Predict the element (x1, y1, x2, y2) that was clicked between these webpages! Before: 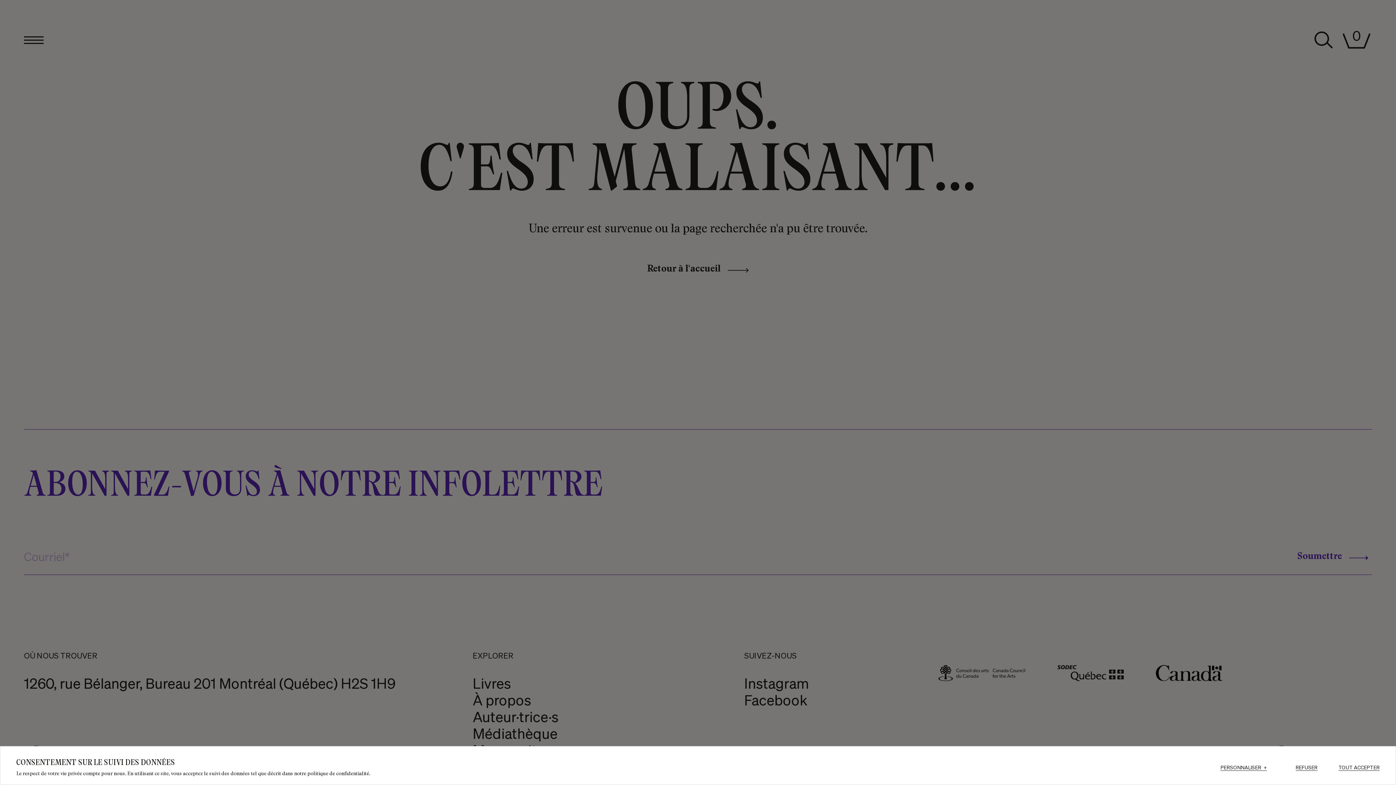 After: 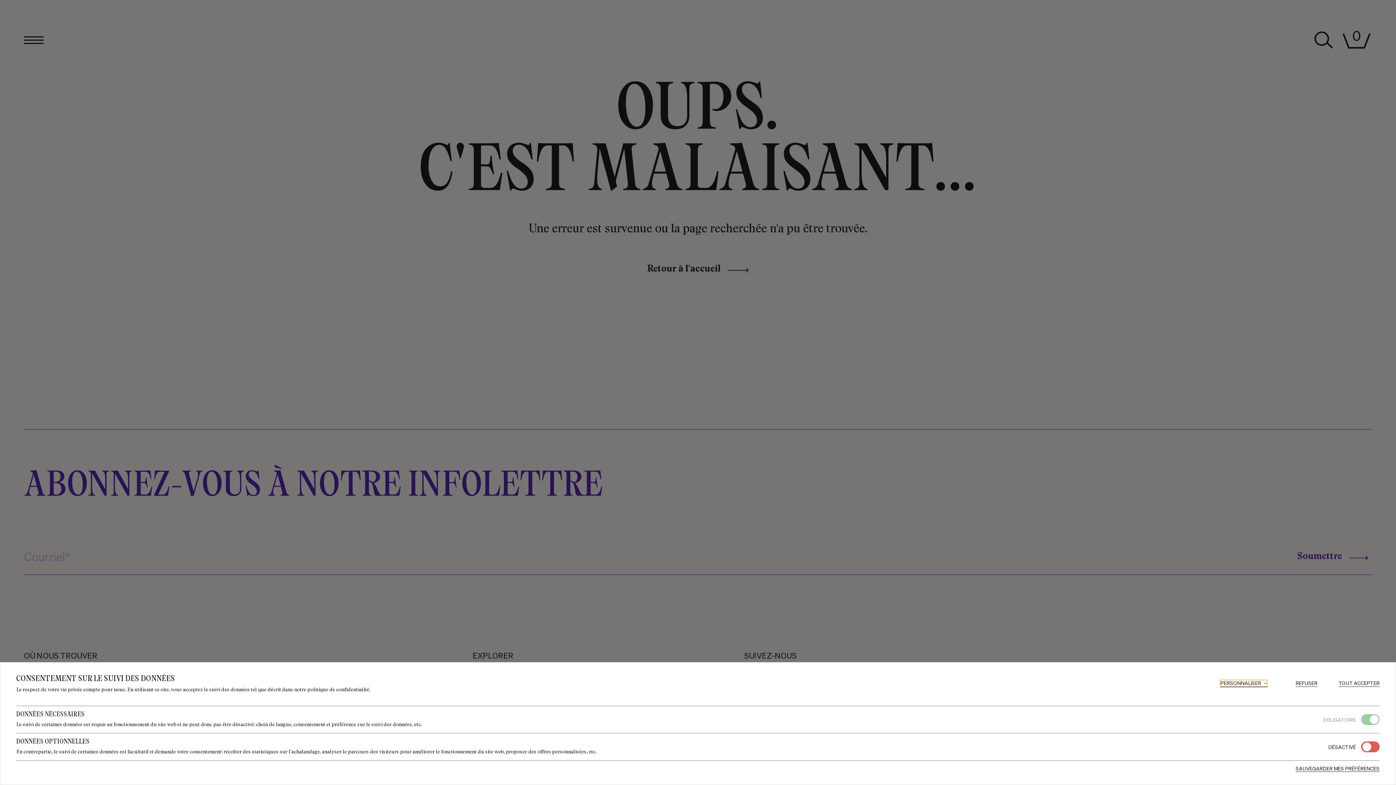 Action: bbox: (1220, 765, 1267, 771) label: PERSONNALISER
+